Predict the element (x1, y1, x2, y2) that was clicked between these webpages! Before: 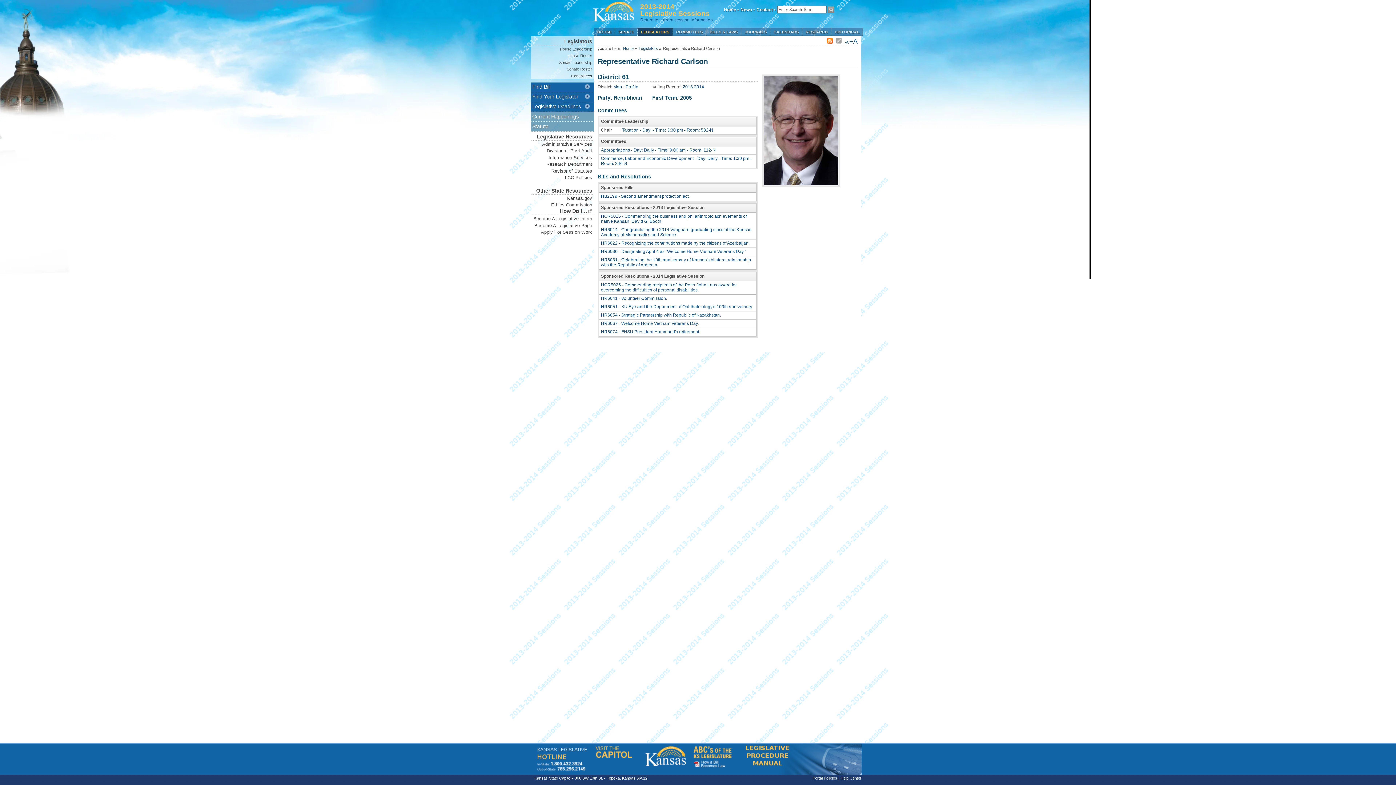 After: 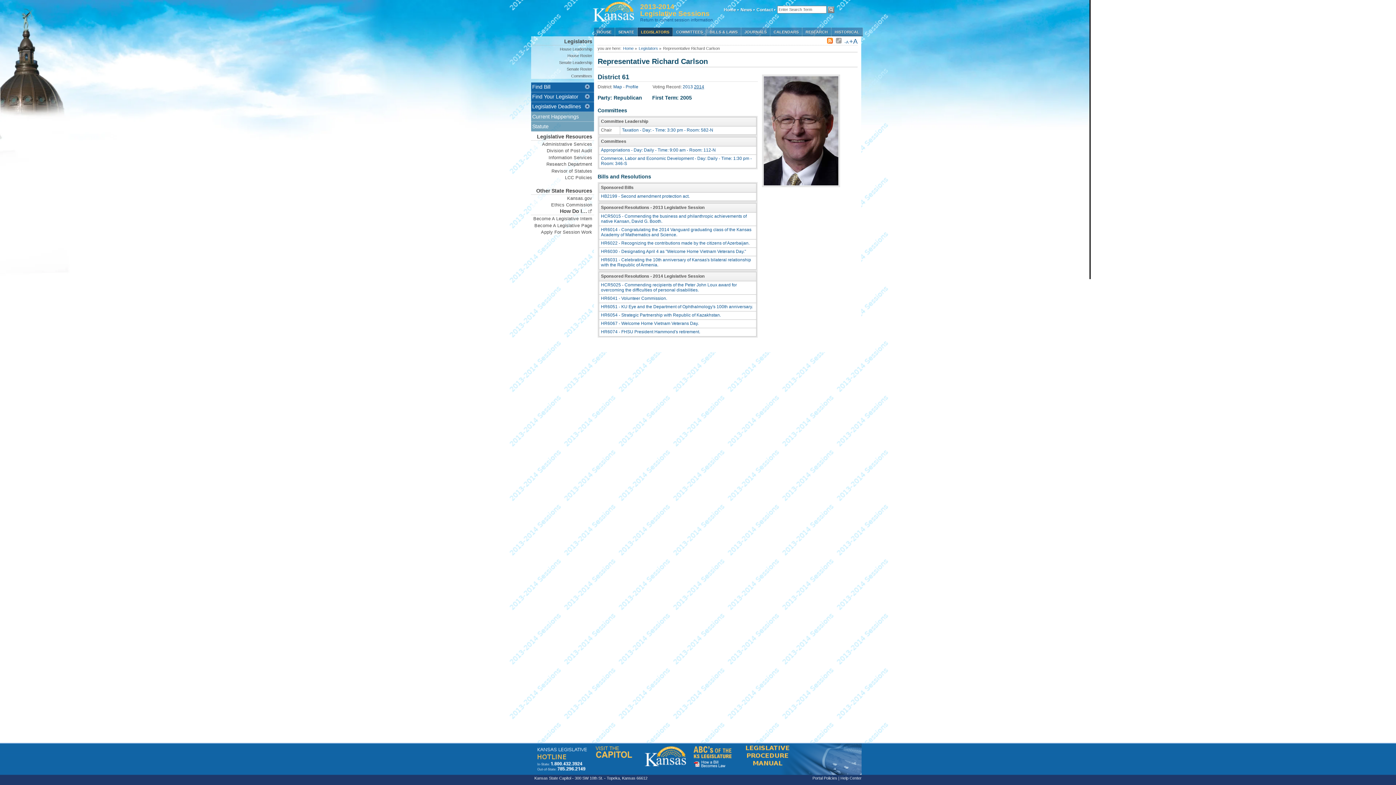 Action: label: 2014 bbox: (694, 84, 704, 89)